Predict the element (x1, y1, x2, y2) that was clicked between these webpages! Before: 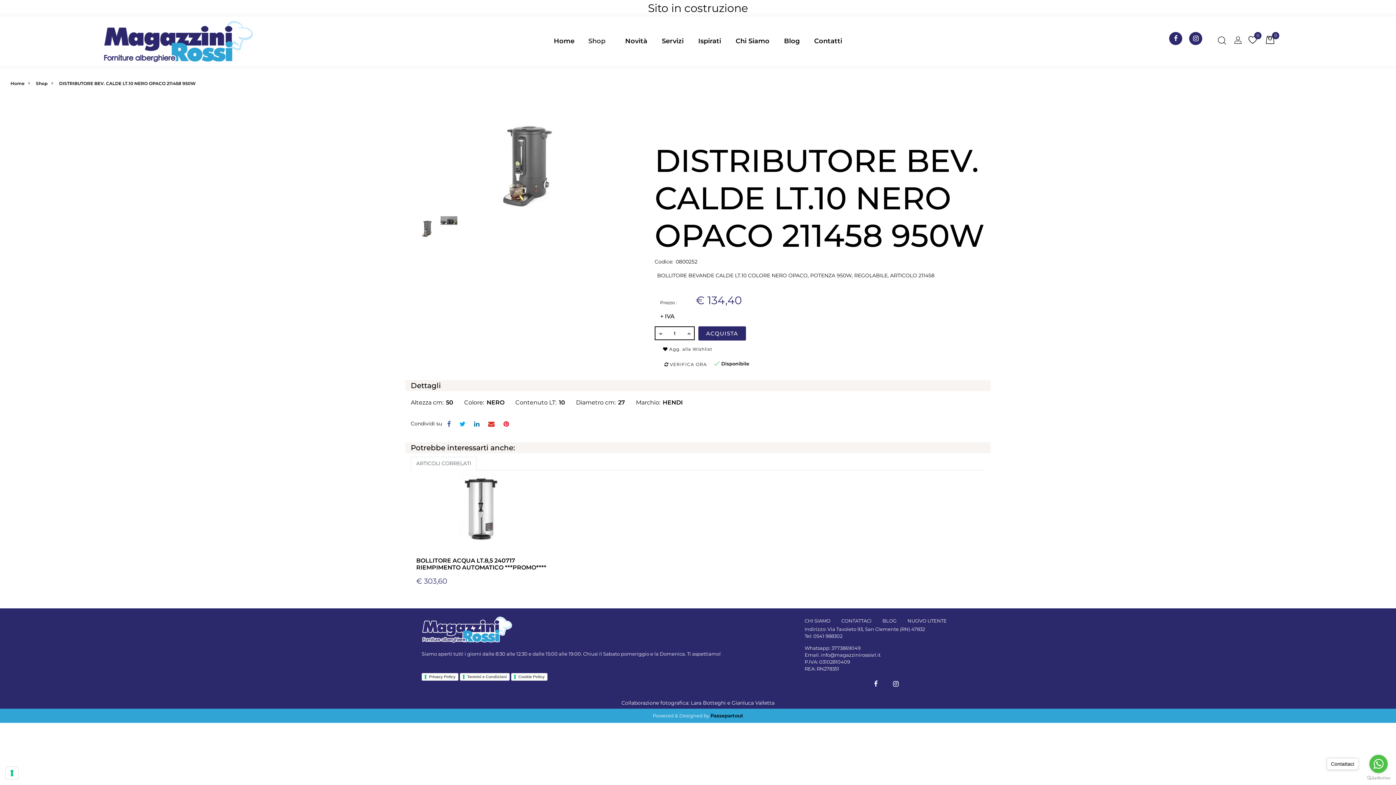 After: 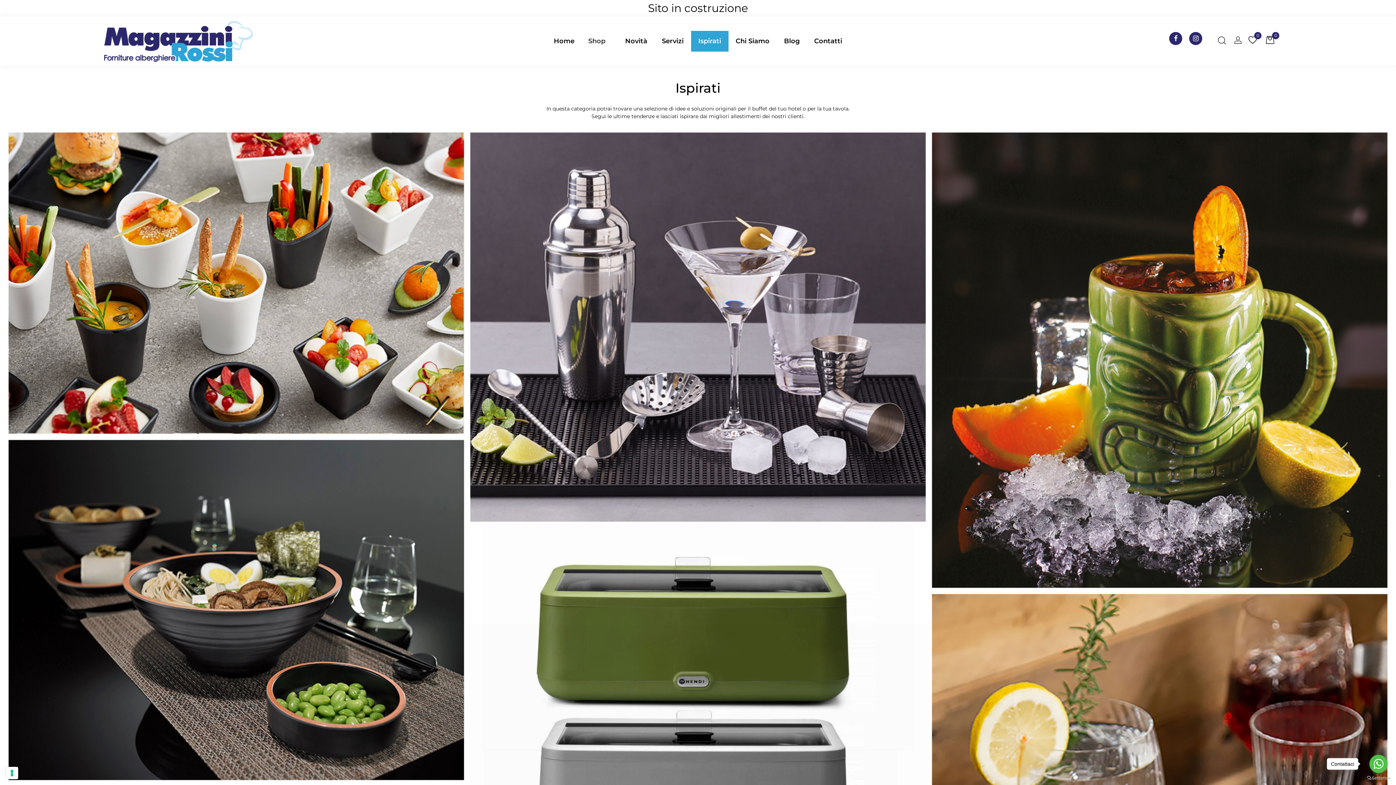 Action: bbox: (691, 30, 728, 51) label: Ispirati